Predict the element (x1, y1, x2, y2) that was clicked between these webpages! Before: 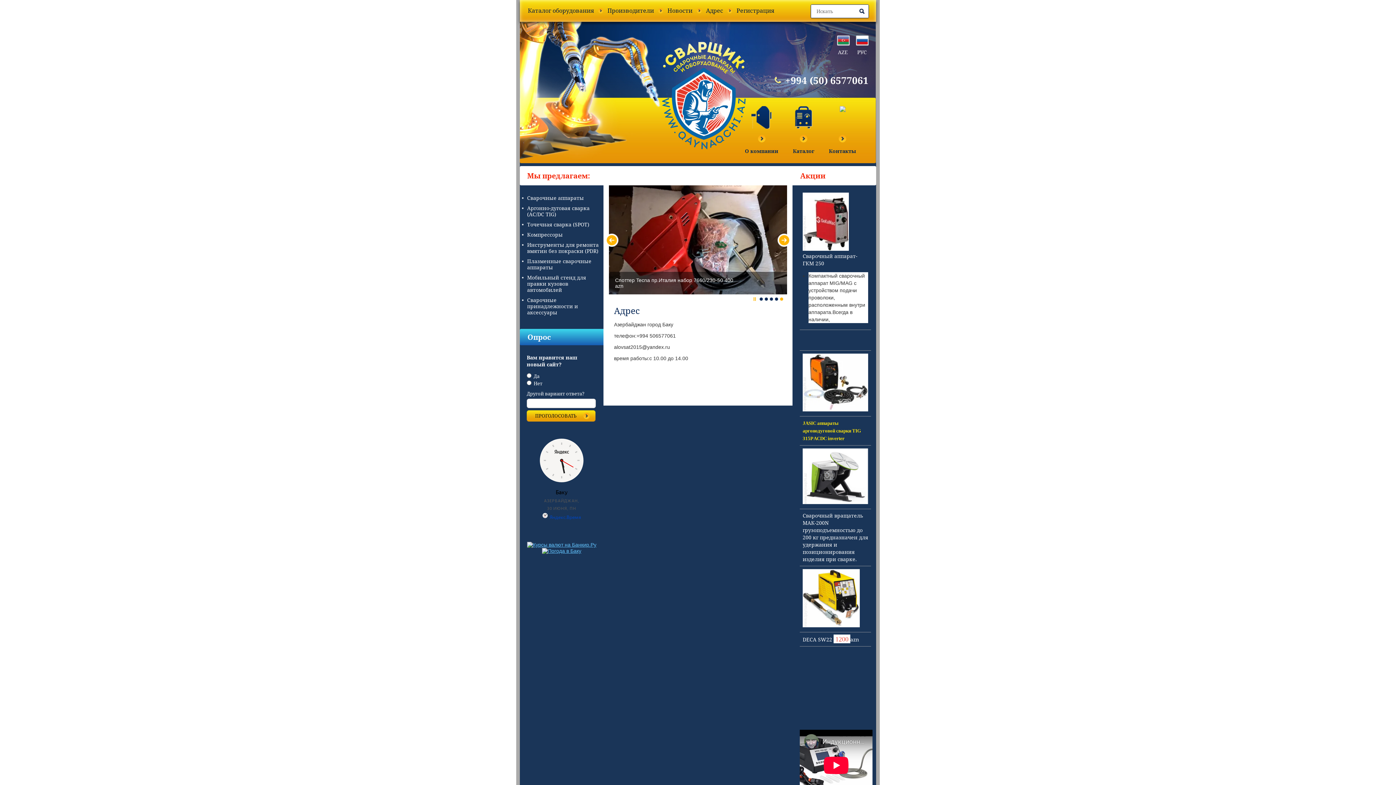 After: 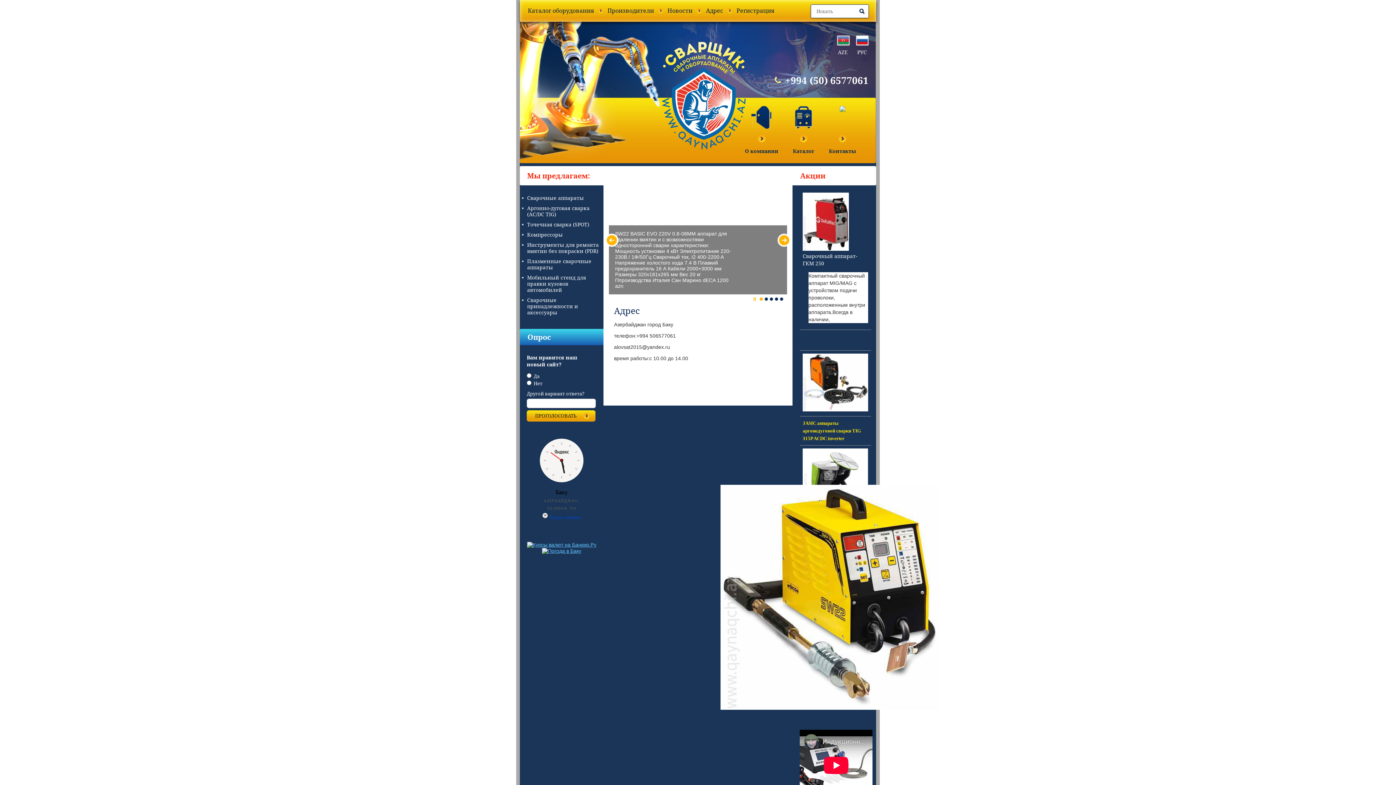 Action: bbox: (802, 622, 860, 629)